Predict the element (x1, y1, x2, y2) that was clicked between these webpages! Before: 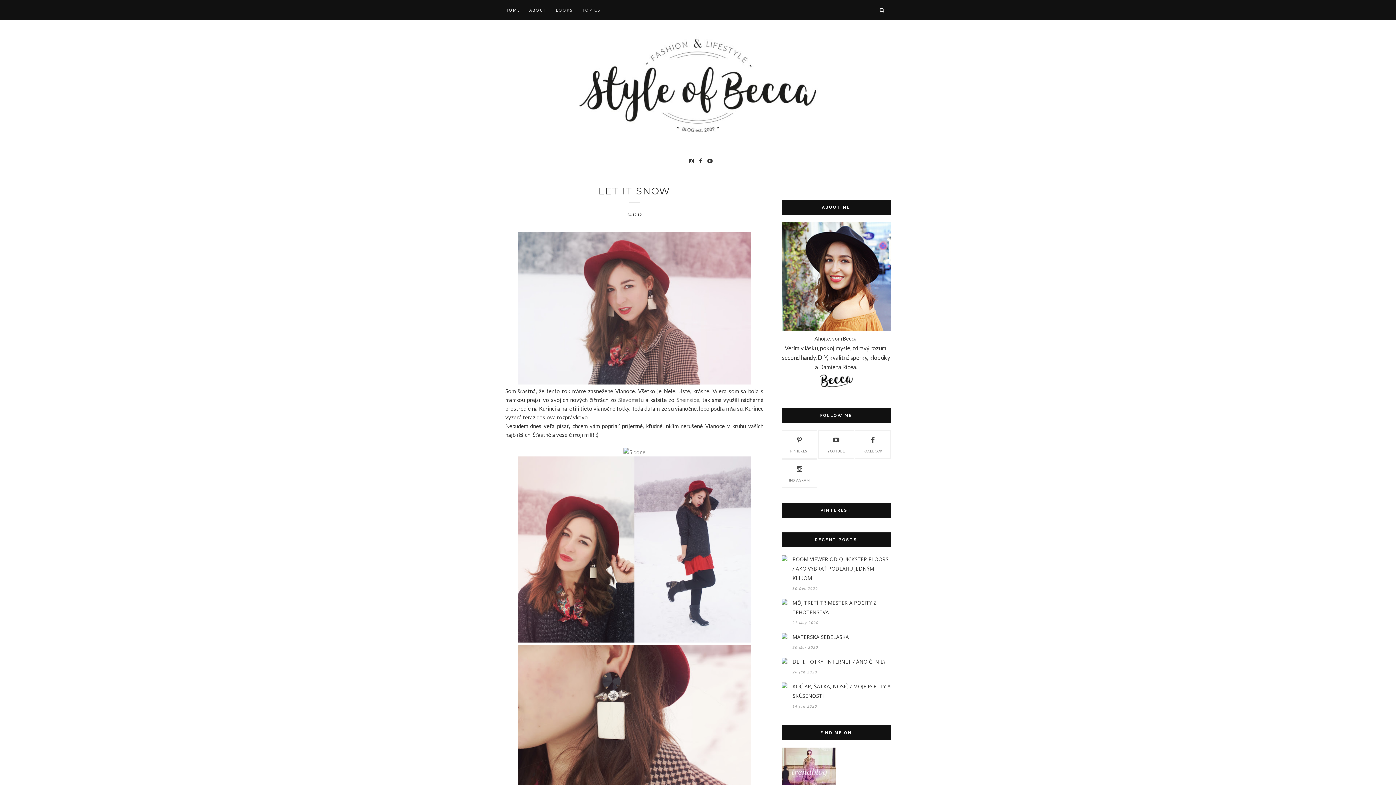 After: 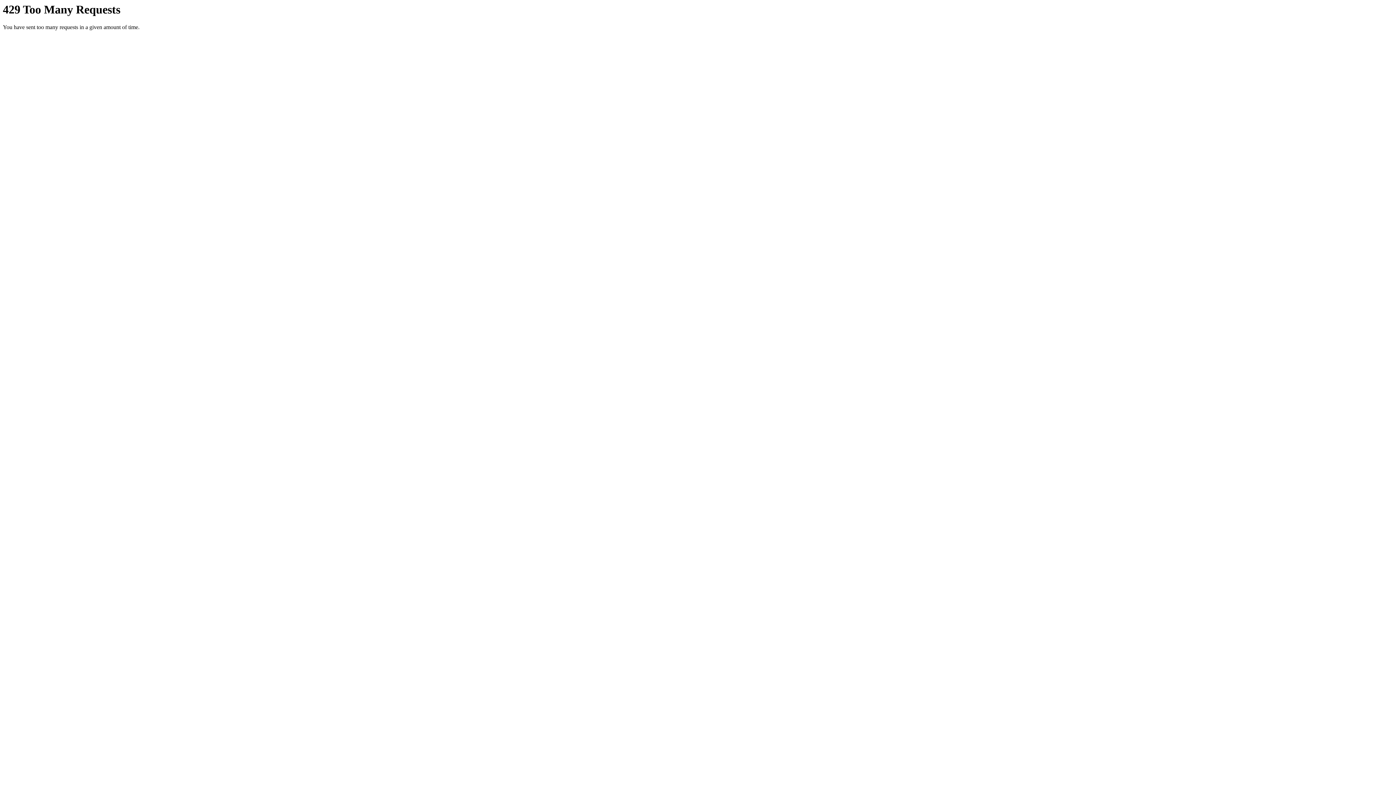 Action: bbox: (623, 449, 645, 455)